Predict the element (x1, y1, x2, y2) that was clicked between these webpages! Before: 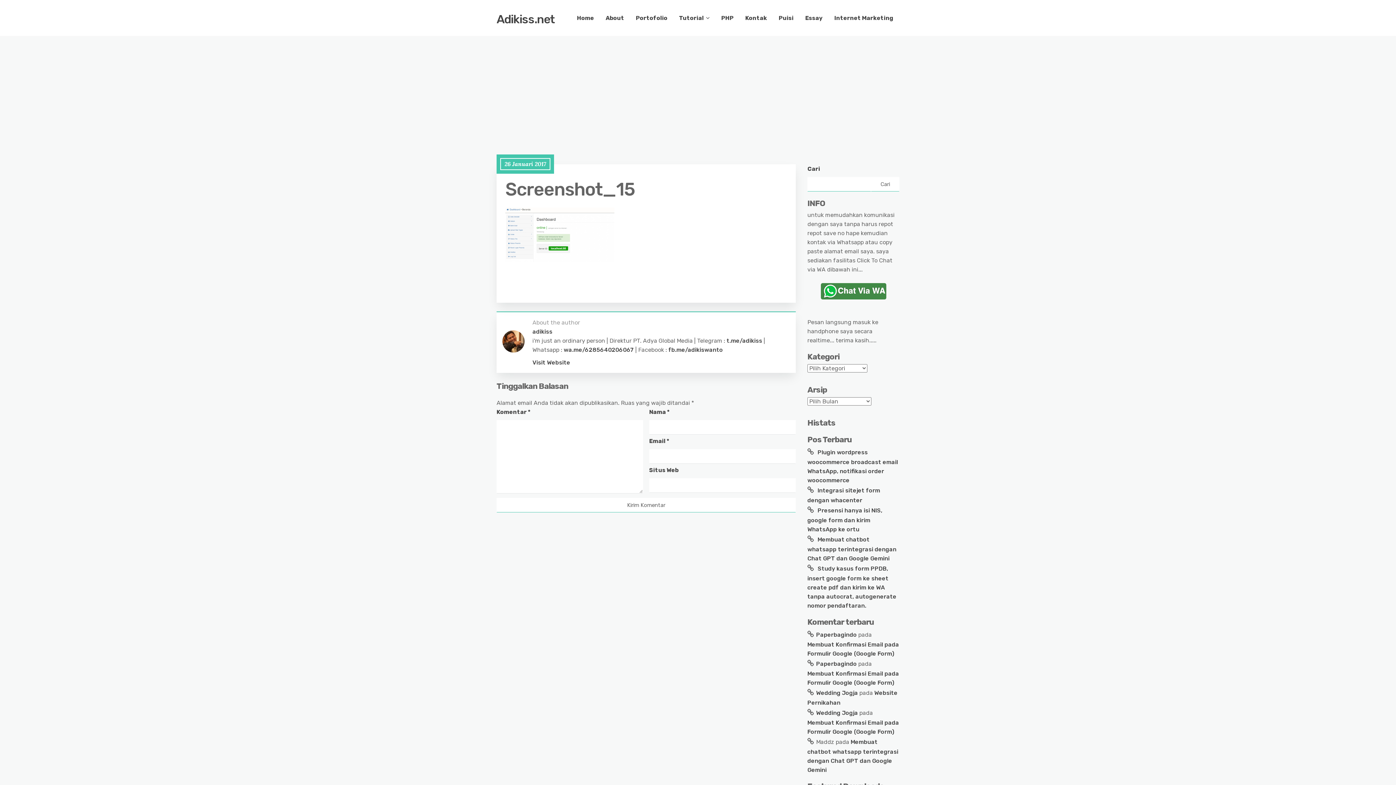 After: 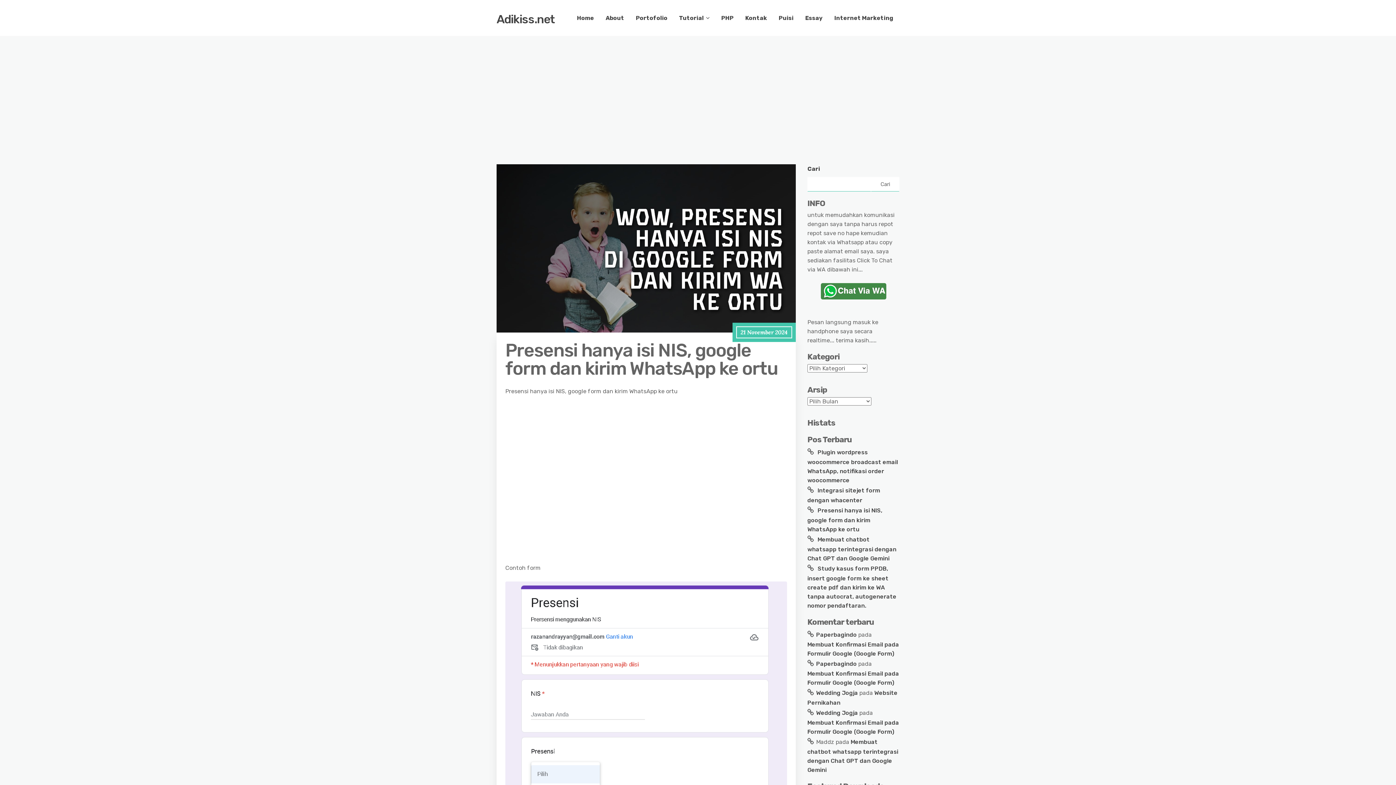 Action: bbox: (807, 507, 882, 533) label: Presensi hanya isi NIS, google form dan kirim WhatsApp ke ortu